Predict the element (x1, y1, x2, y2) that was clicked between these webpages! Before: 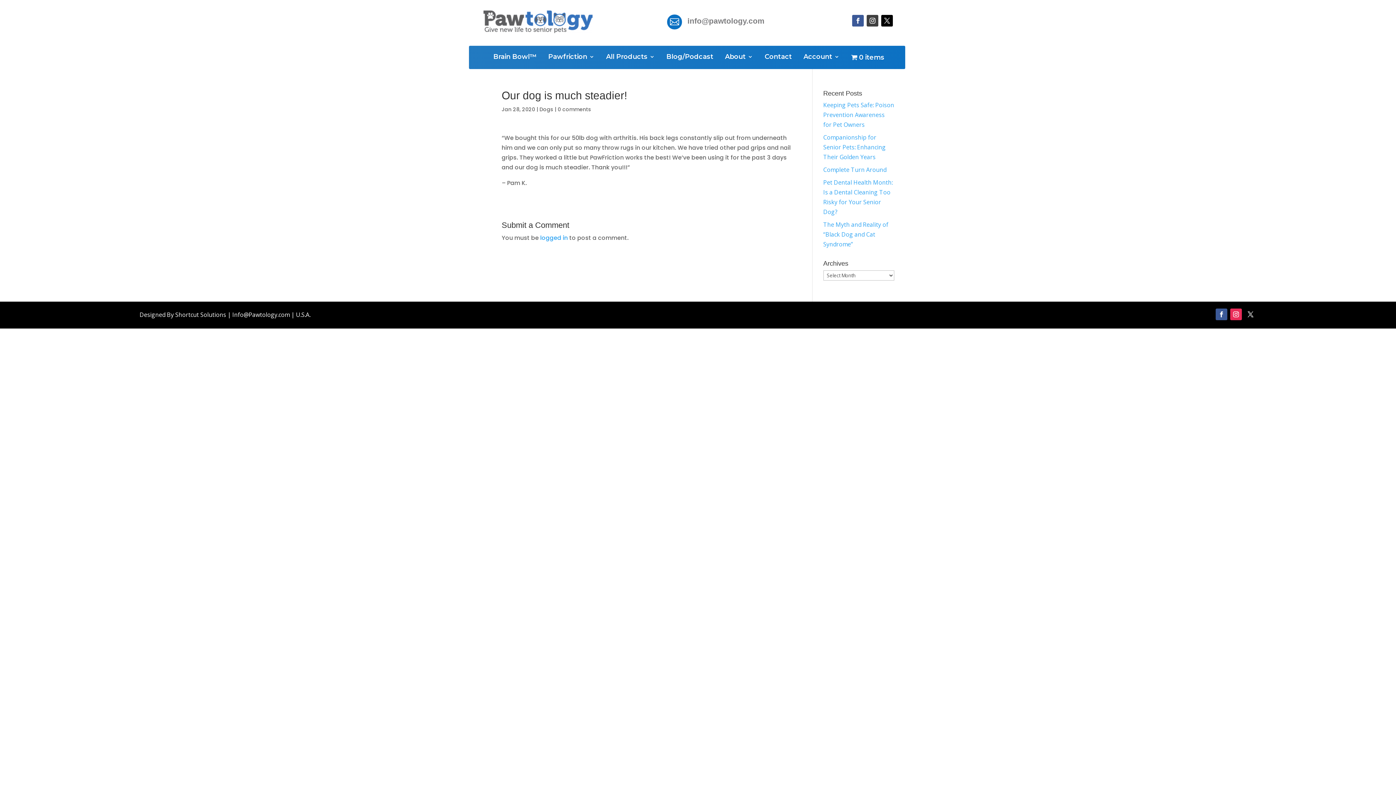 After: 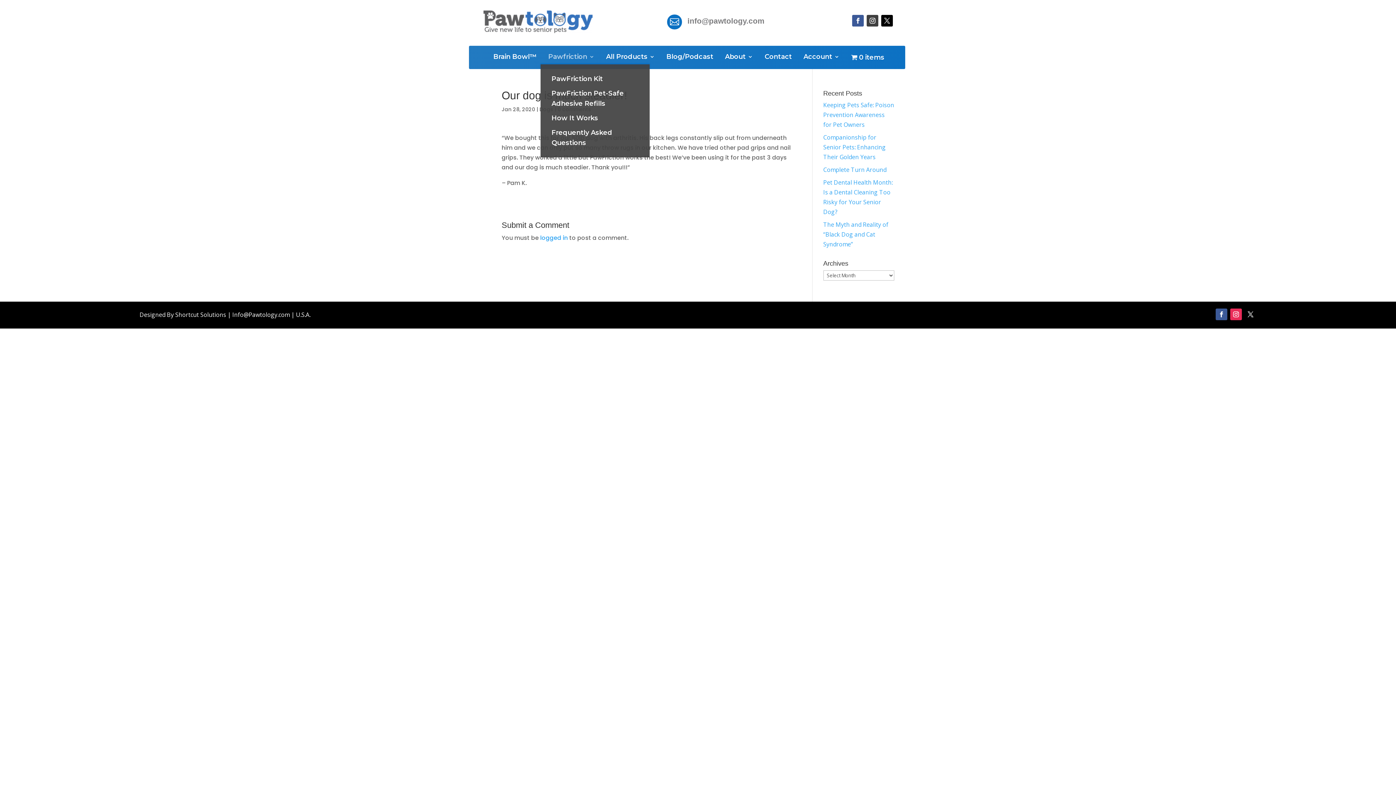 Action: label: Pawfriction bbox: (544, 54, 594, 63)